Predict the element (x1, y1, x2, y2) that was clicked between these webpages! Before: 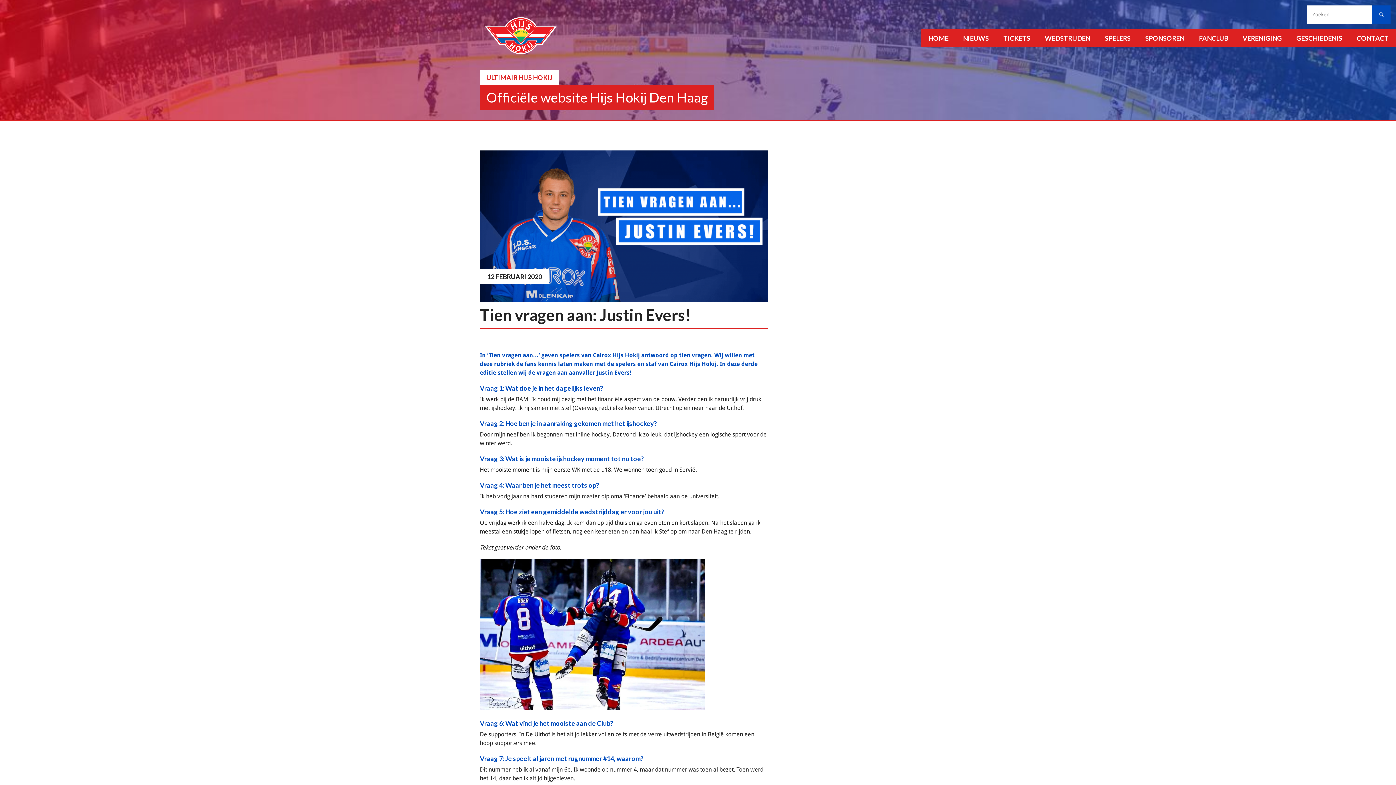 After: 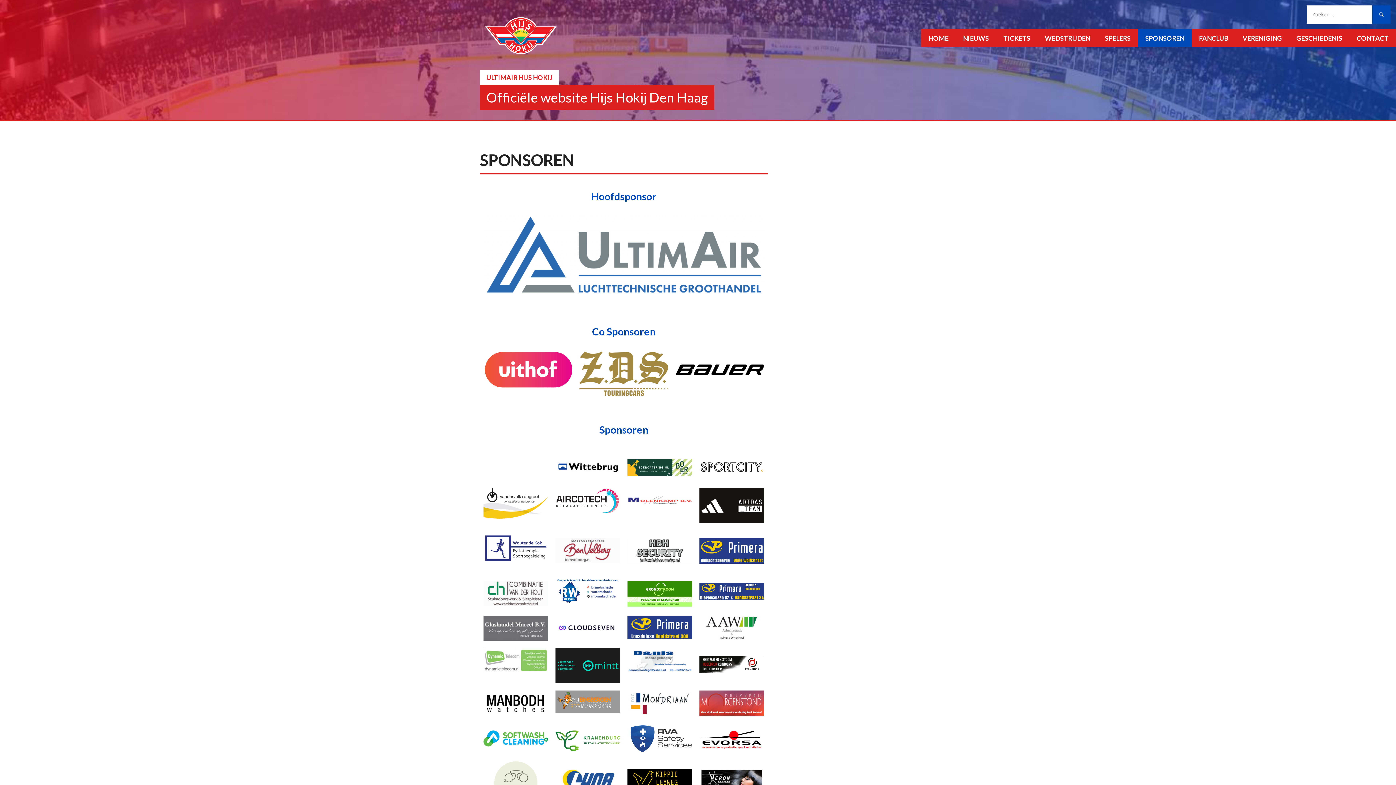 Action: bbox: (1138, 29, 1192, 47) label: SPONSOREN